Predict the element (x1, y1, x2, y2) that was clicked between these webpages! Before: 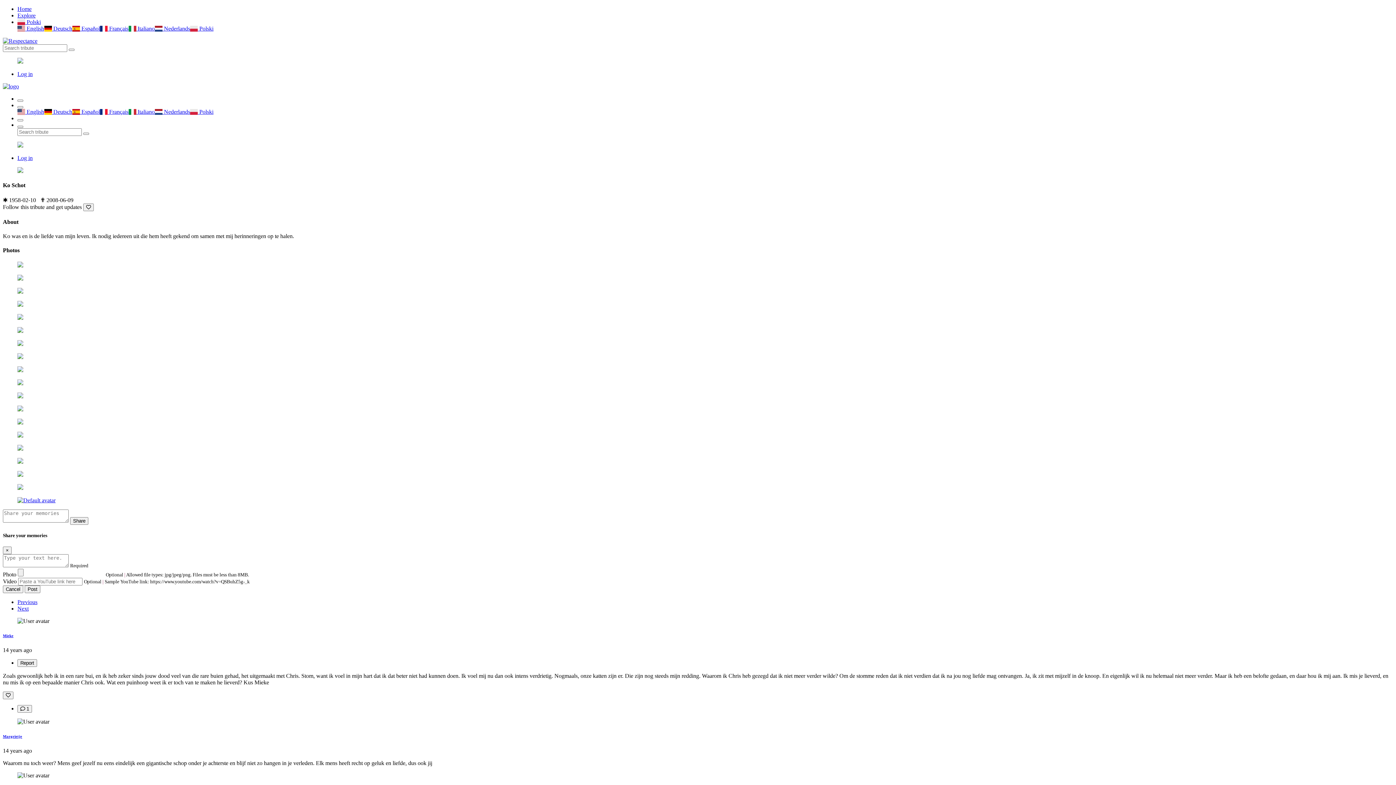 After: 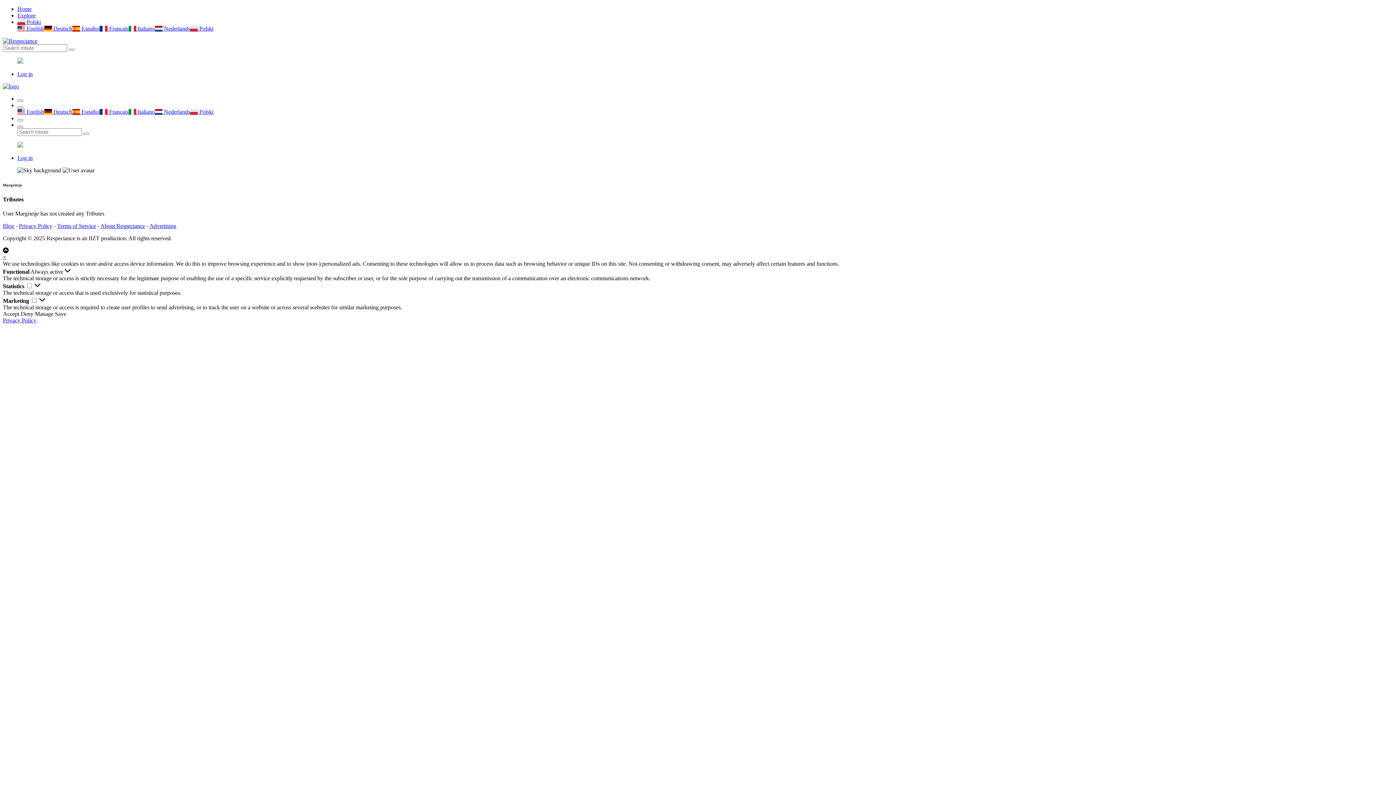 Action: bbox: (2, 734, 22, 738) label: Margrietje